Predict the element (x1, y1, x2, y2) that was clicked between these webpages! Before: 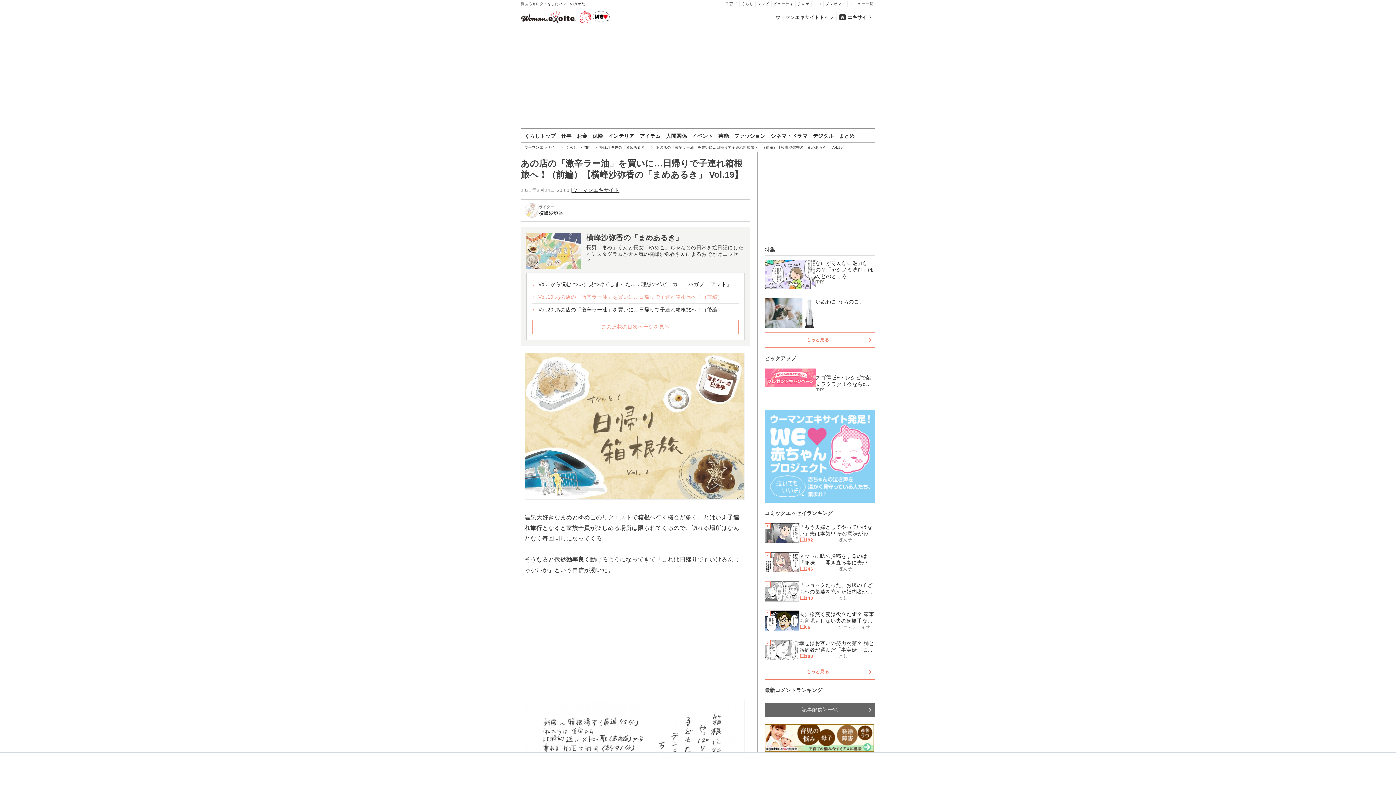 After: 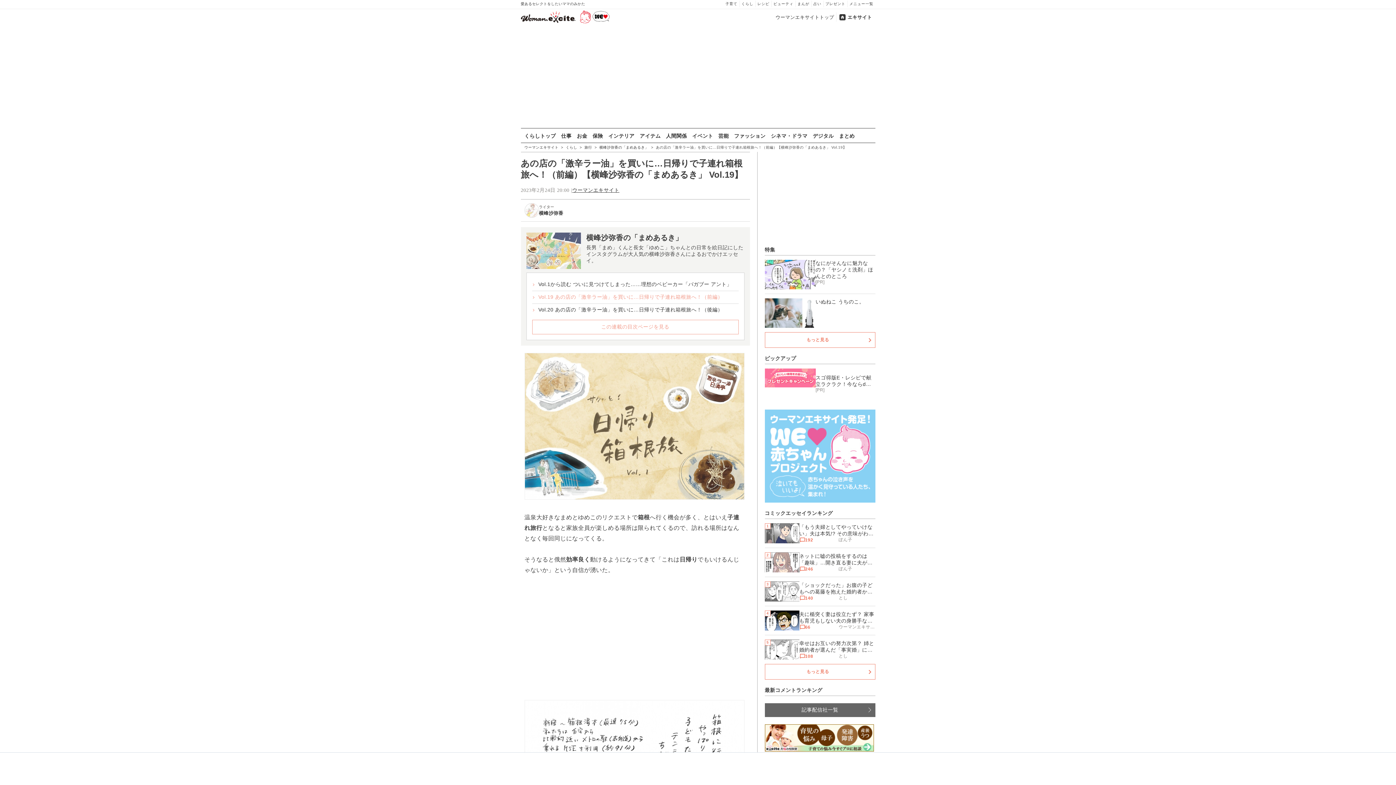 Action: bbox: (532, 294, 723, 299) label:  Vol.19 あの店の「激辛ラー油」を買いに…日帰りで子連れ箱根旅へ！（前編）